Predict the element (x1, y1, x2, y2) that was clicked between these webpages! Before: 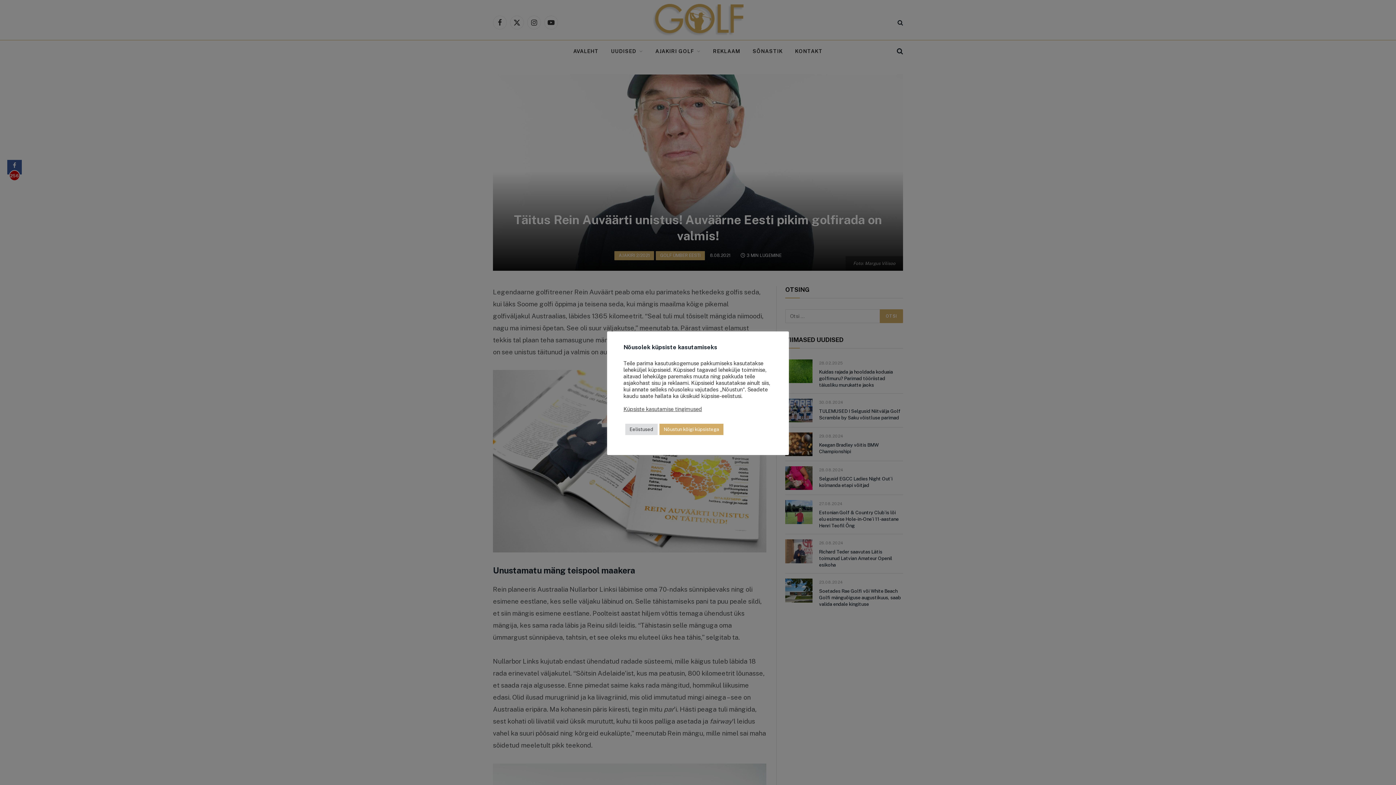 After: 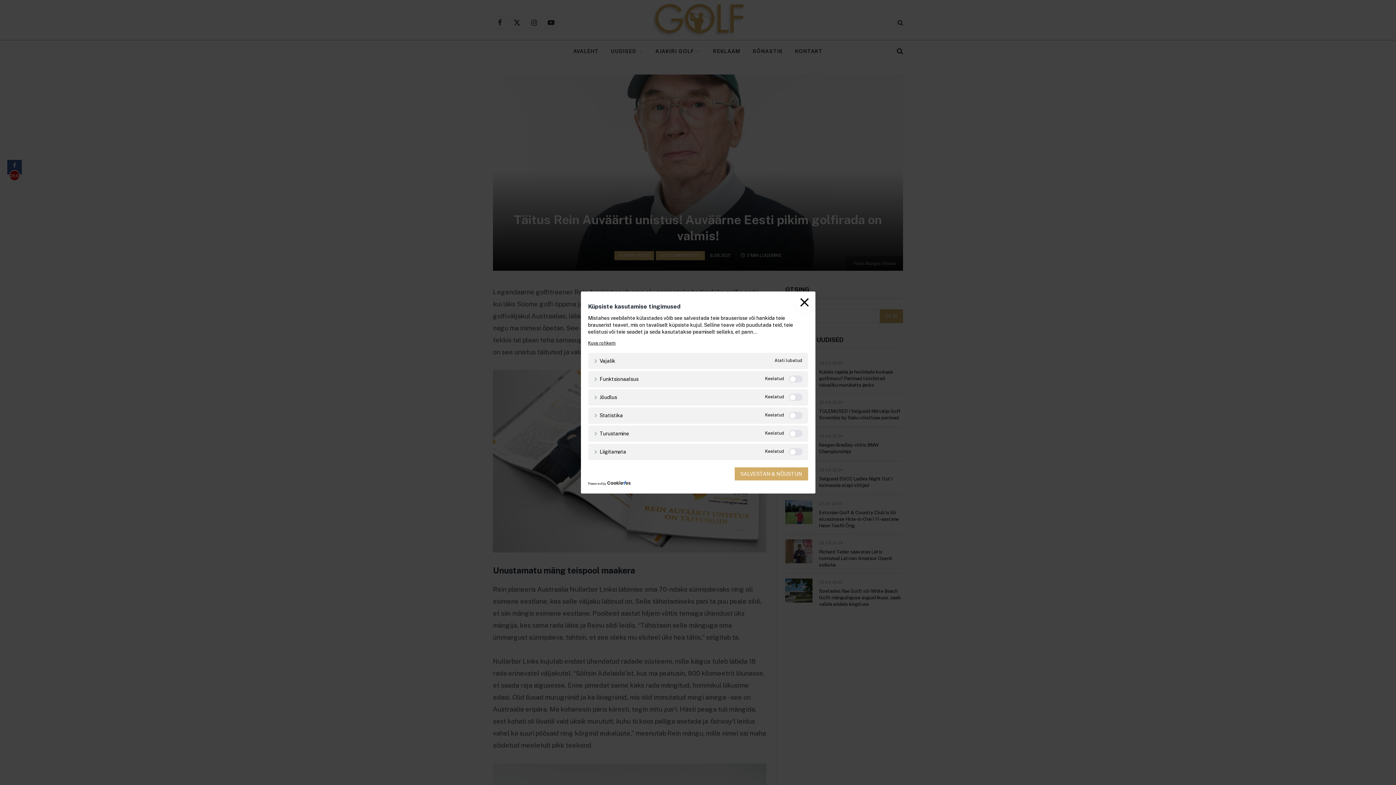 Action: label: Eelistused bbox: (625, 424, 657, 435)